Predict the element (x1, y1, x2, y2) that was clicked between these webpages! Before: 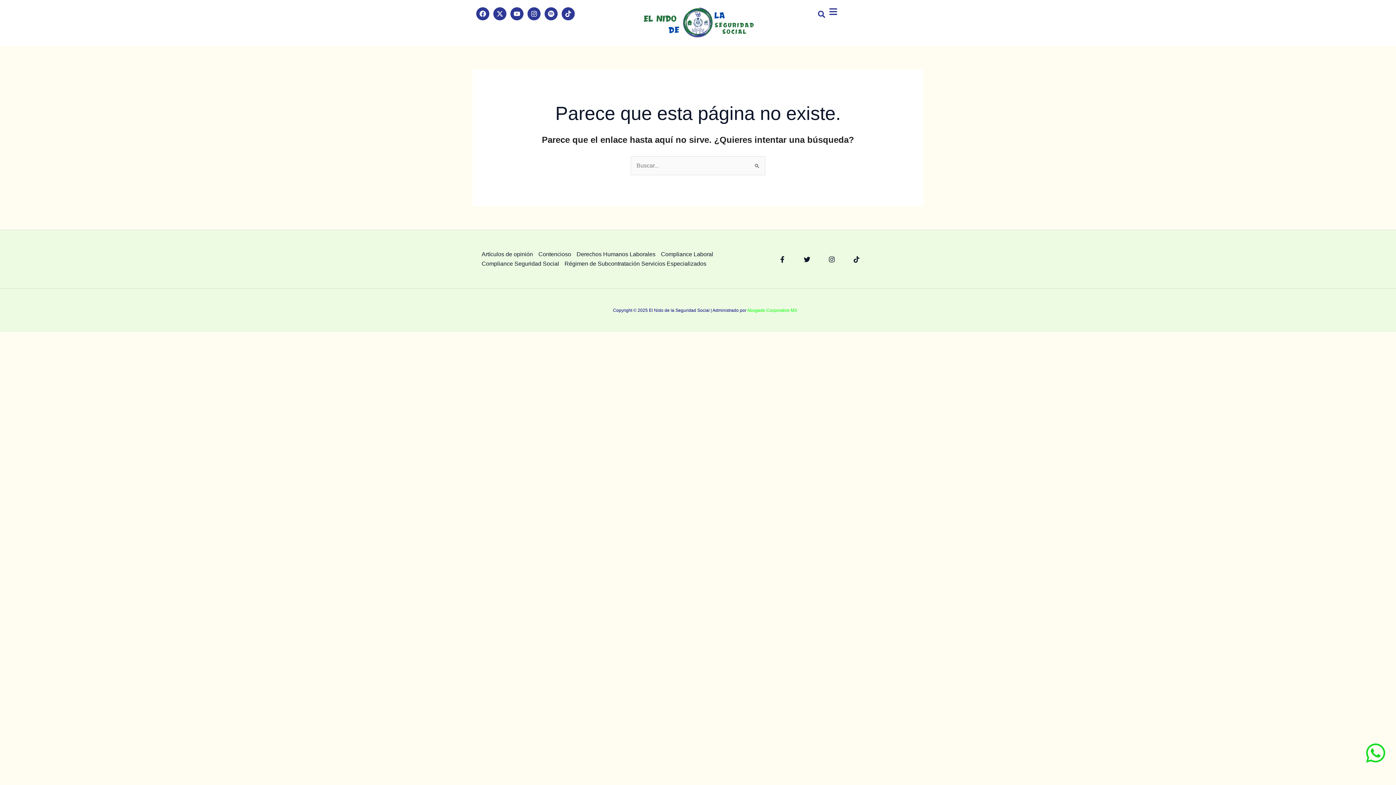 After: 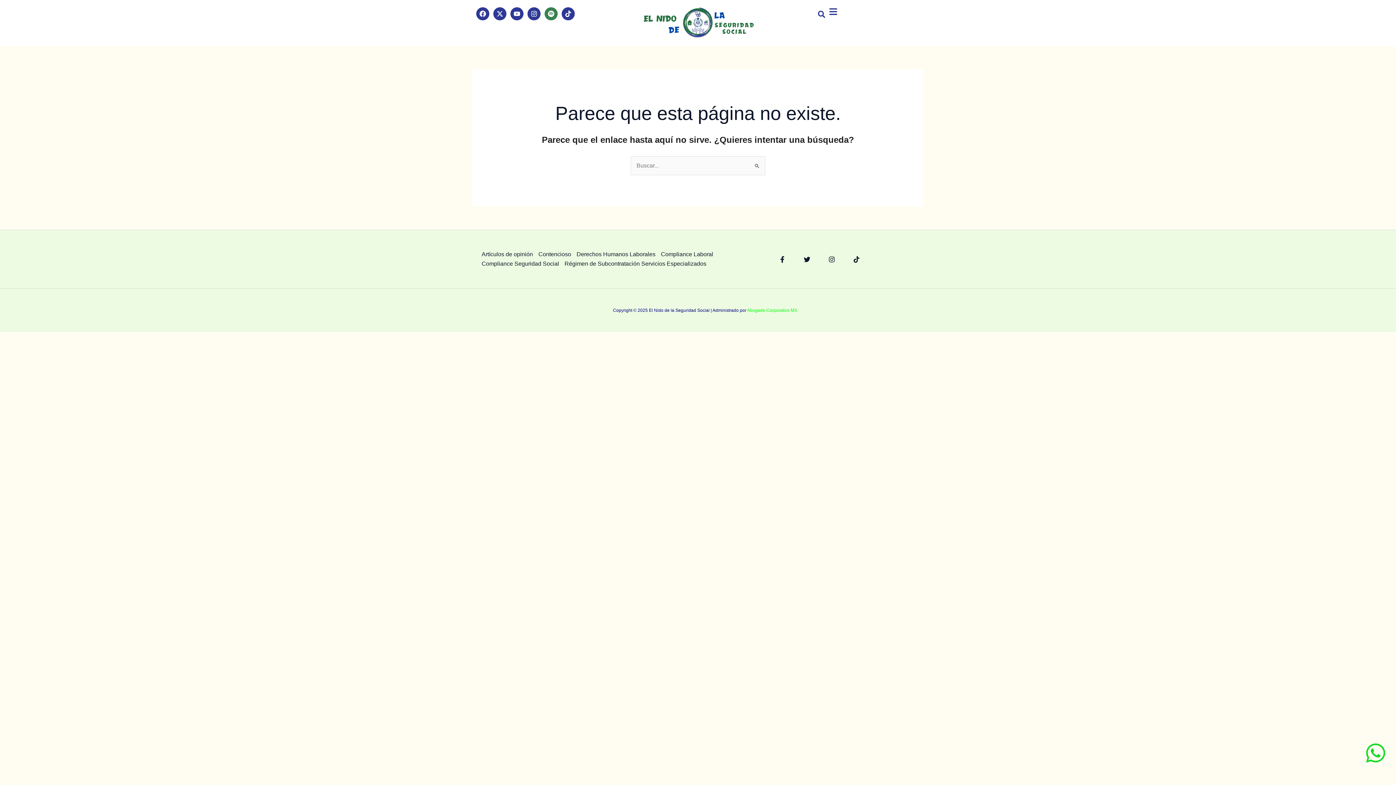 Action: label: Spotify bbox: (544, 7, 557, 20)